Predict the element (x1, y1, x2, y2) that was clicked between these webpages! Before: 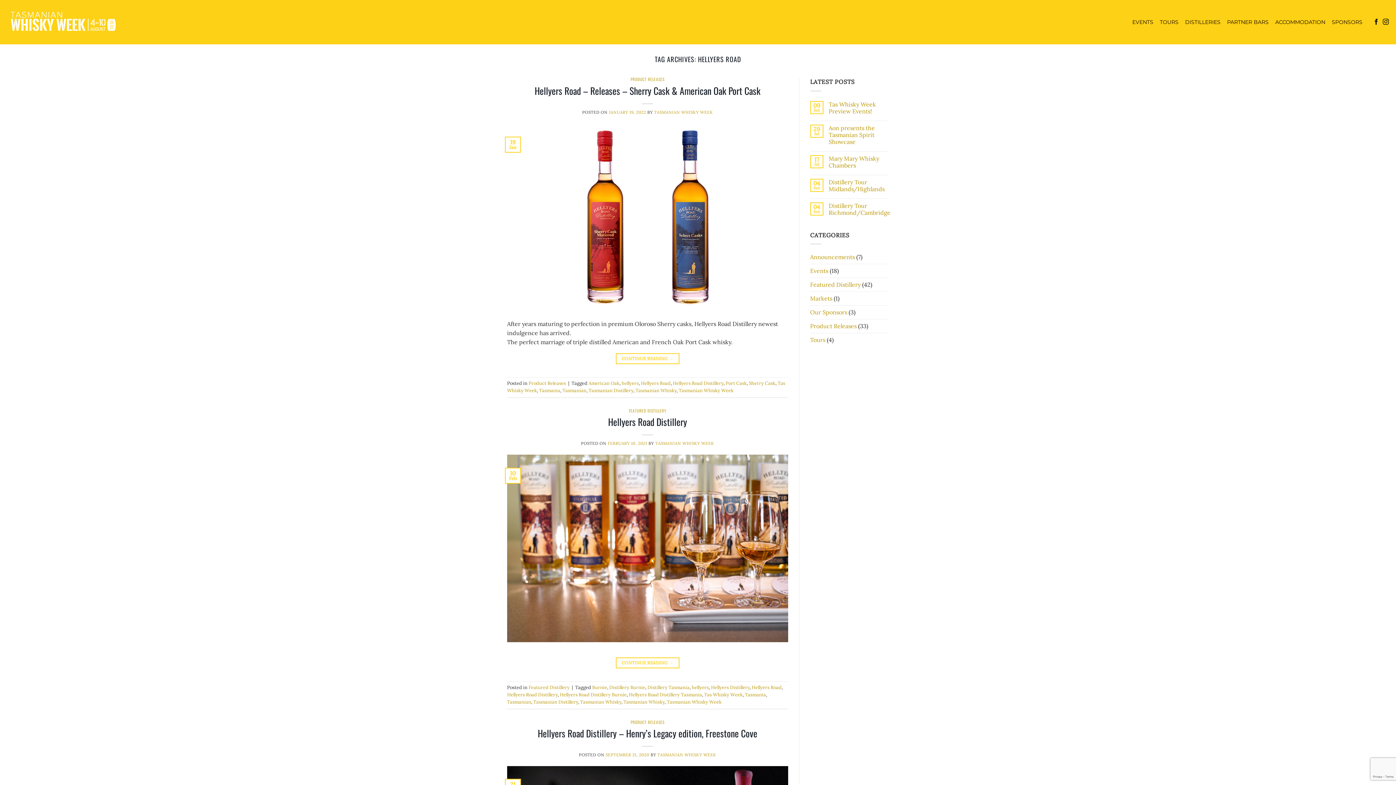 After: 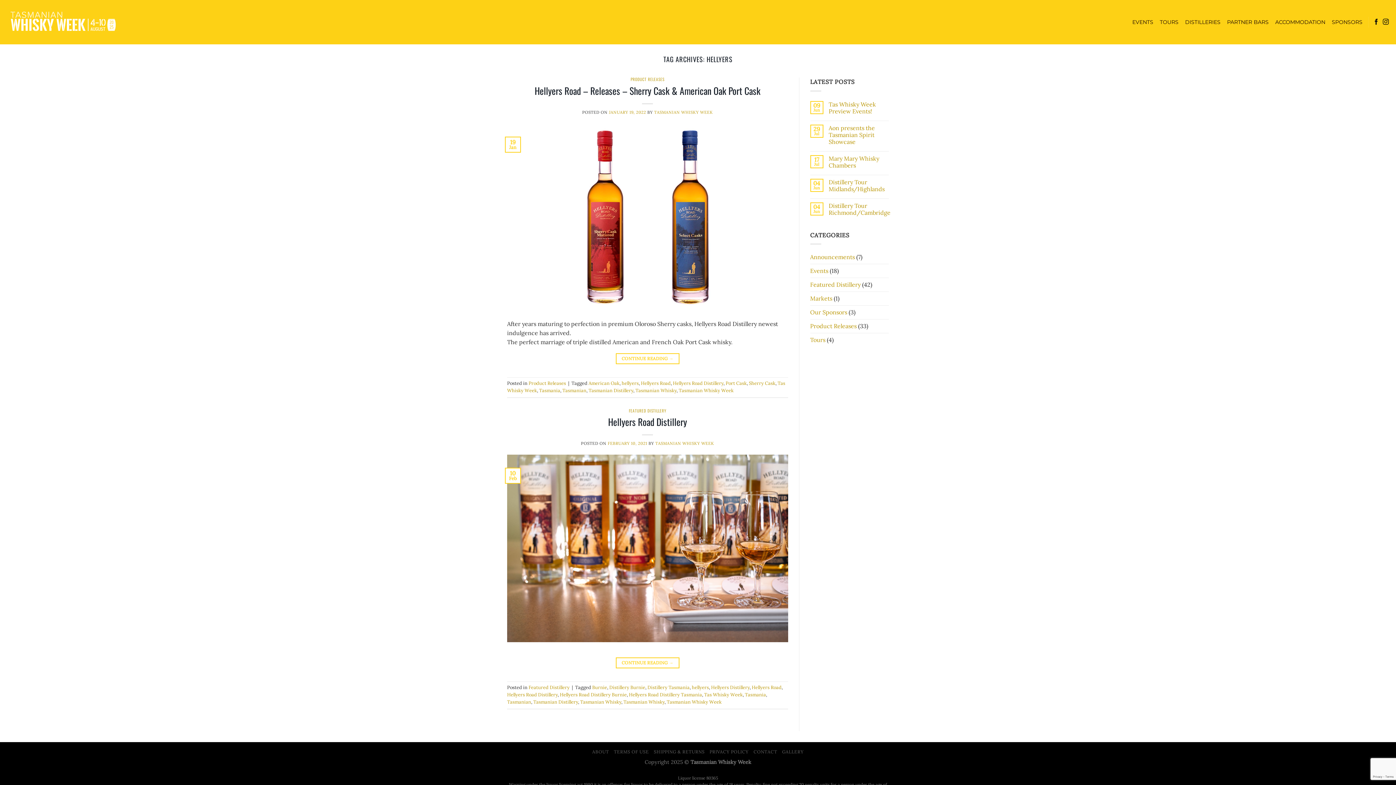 Action: bbox: (692, 684, 709, 690) label: hellyers